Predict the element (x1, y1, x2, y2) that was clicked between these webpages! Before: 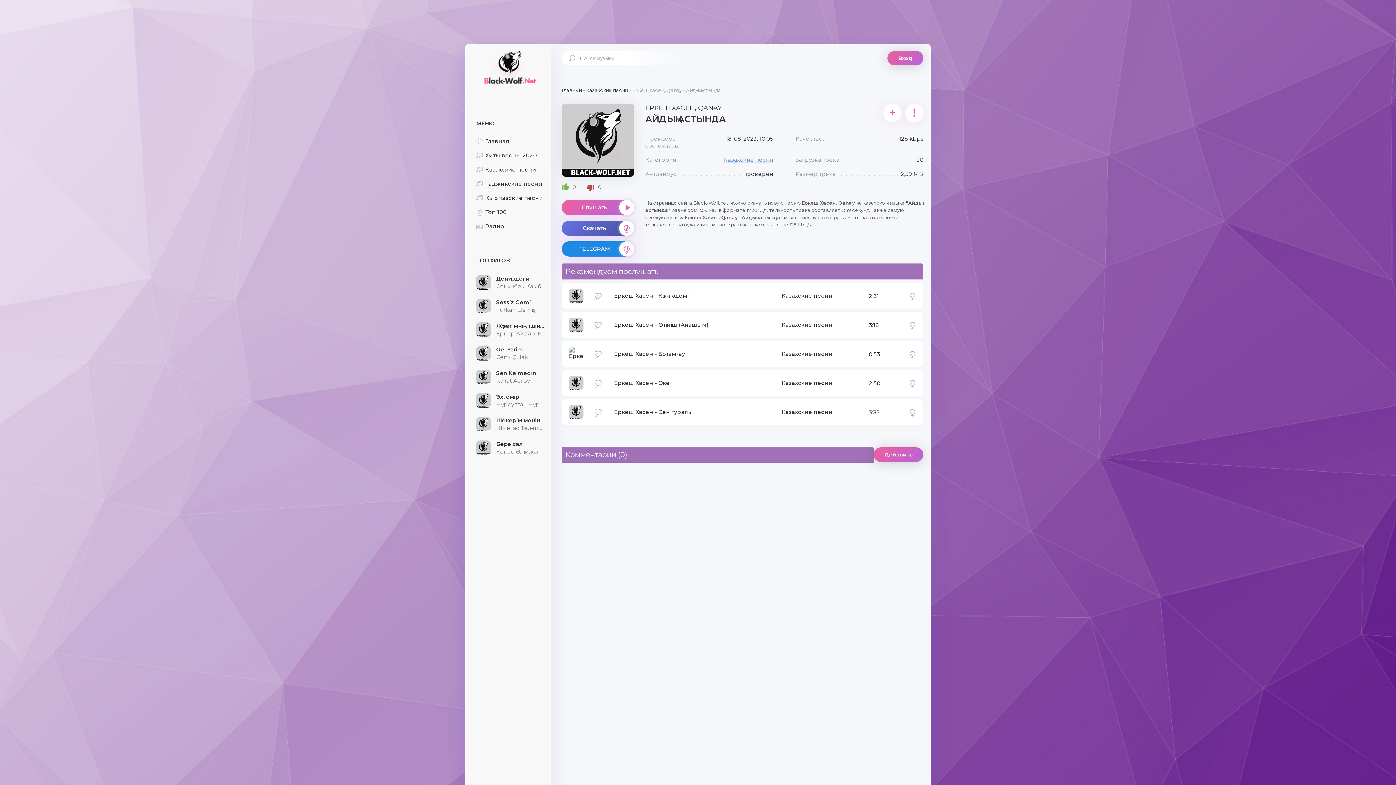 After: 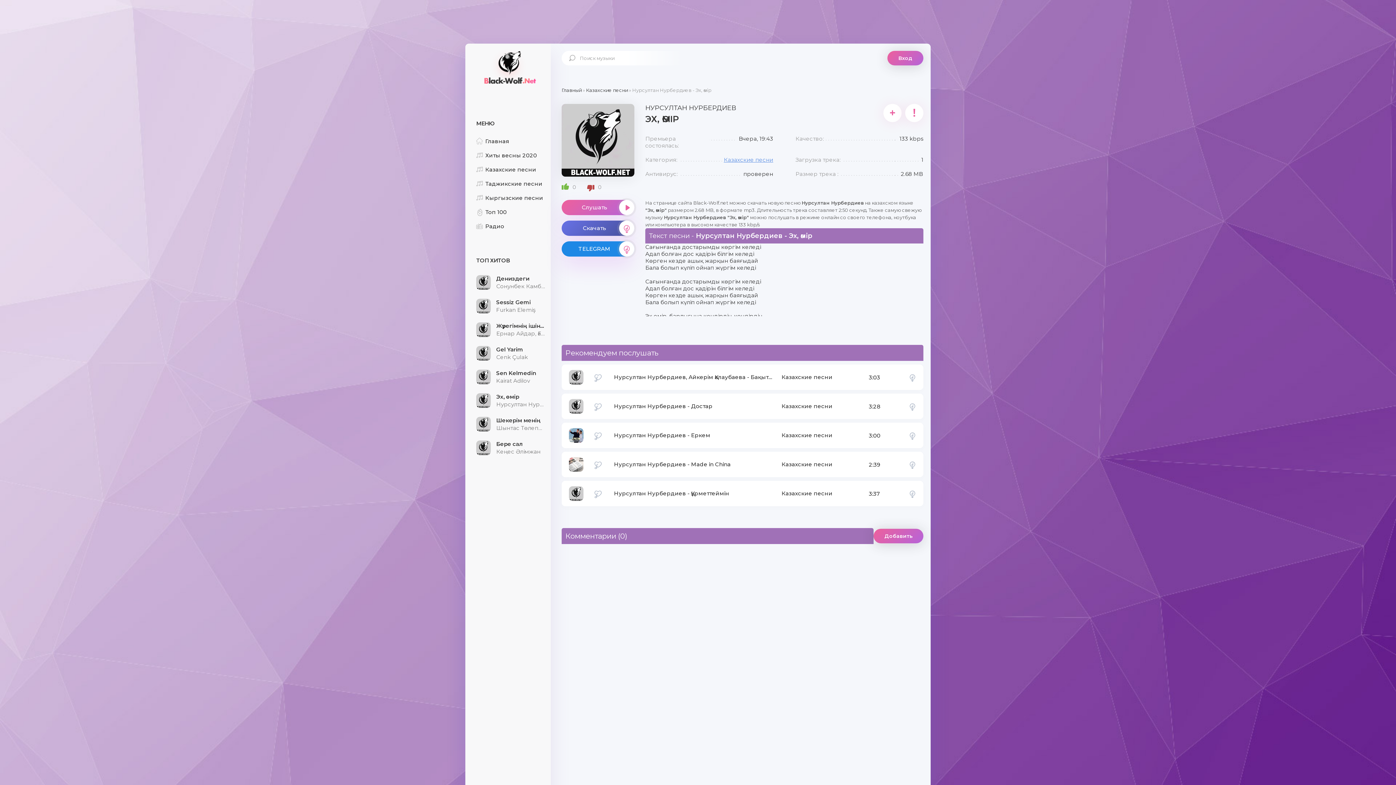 Action: label: Эх, өмір
Нурсултан Нурбердиев bbox: (496, 393, 545, 408)